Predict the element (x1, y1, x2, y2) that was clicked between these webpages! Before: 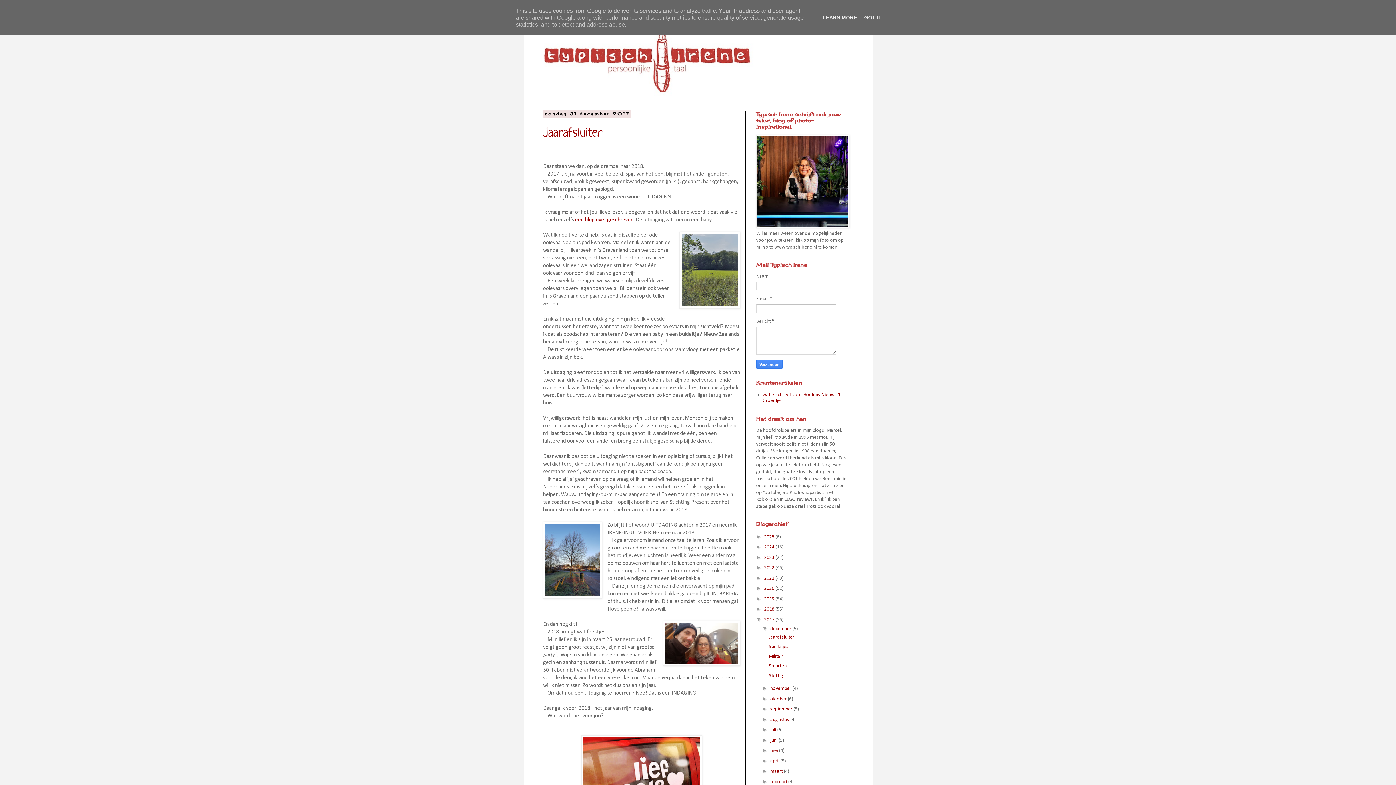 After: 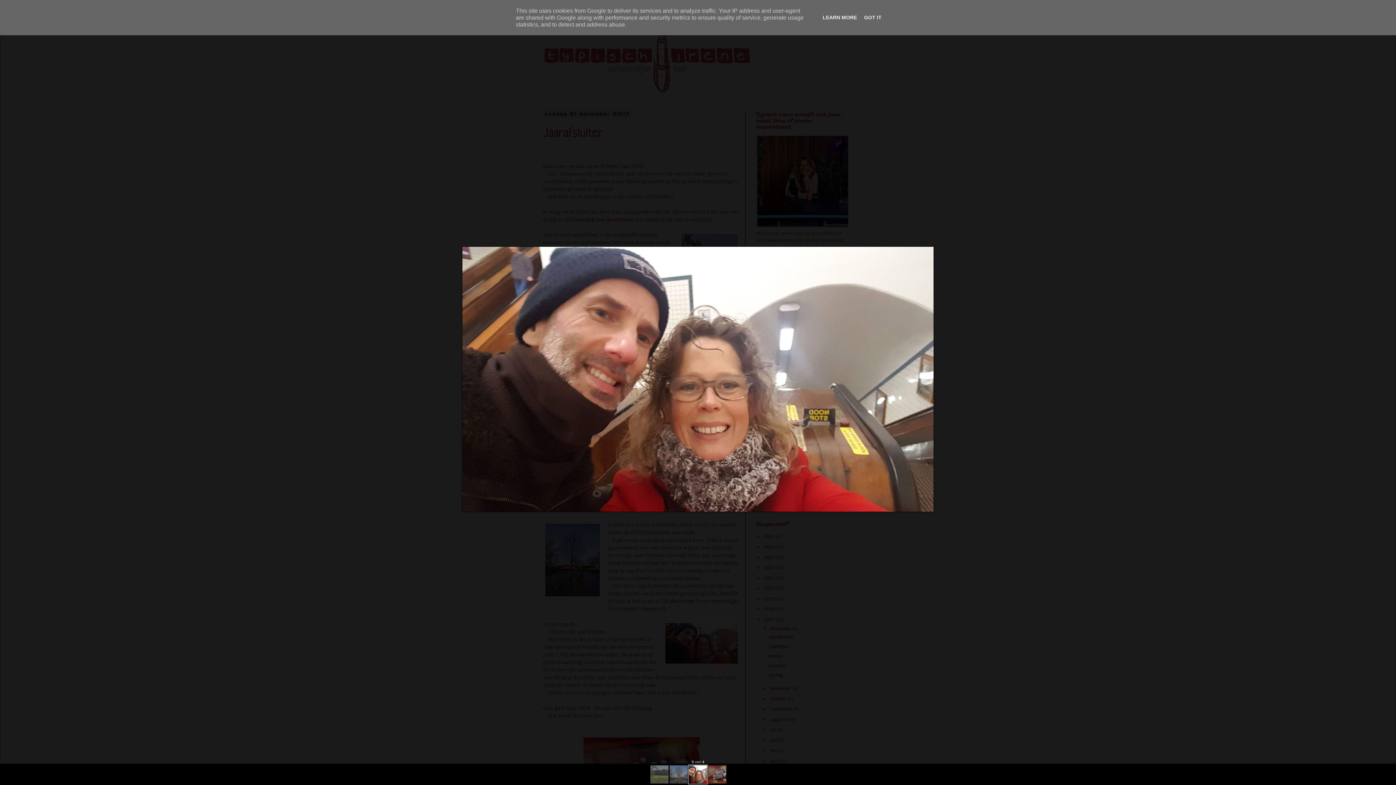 Action: bbox: (663, 621, 740, 668)